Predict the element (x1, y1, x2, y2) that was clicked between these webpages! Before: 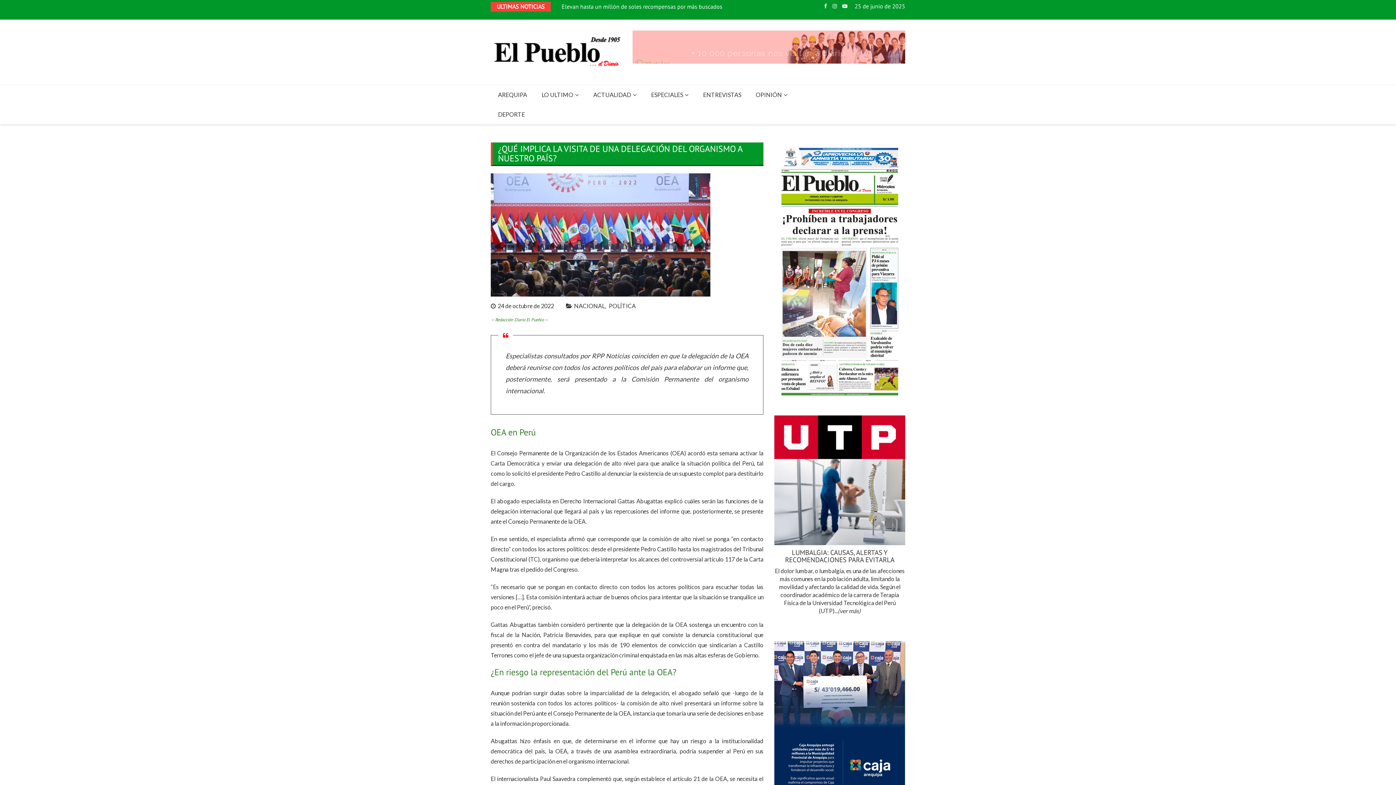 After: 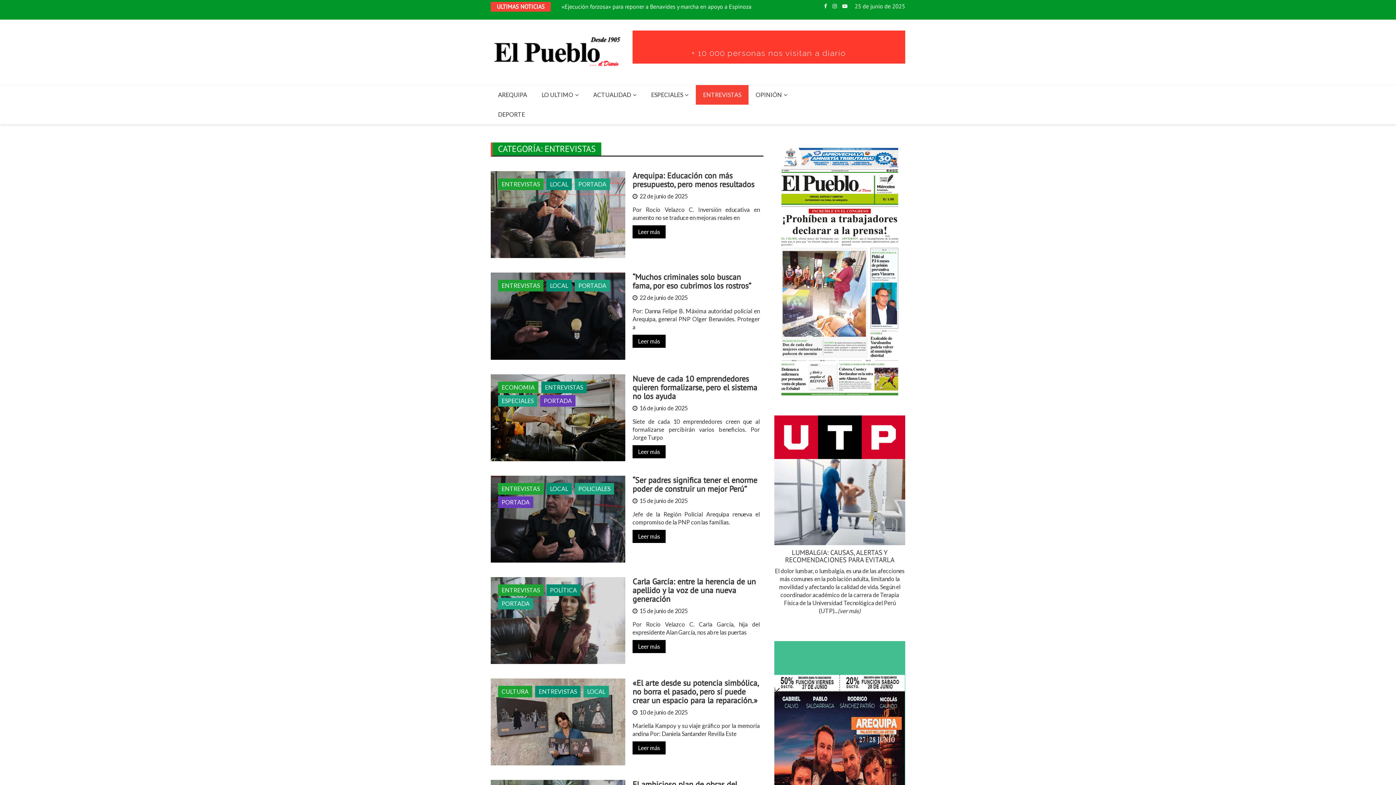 Action: bbox: (696, 85, 748, 104) label: ENTREVISTAS